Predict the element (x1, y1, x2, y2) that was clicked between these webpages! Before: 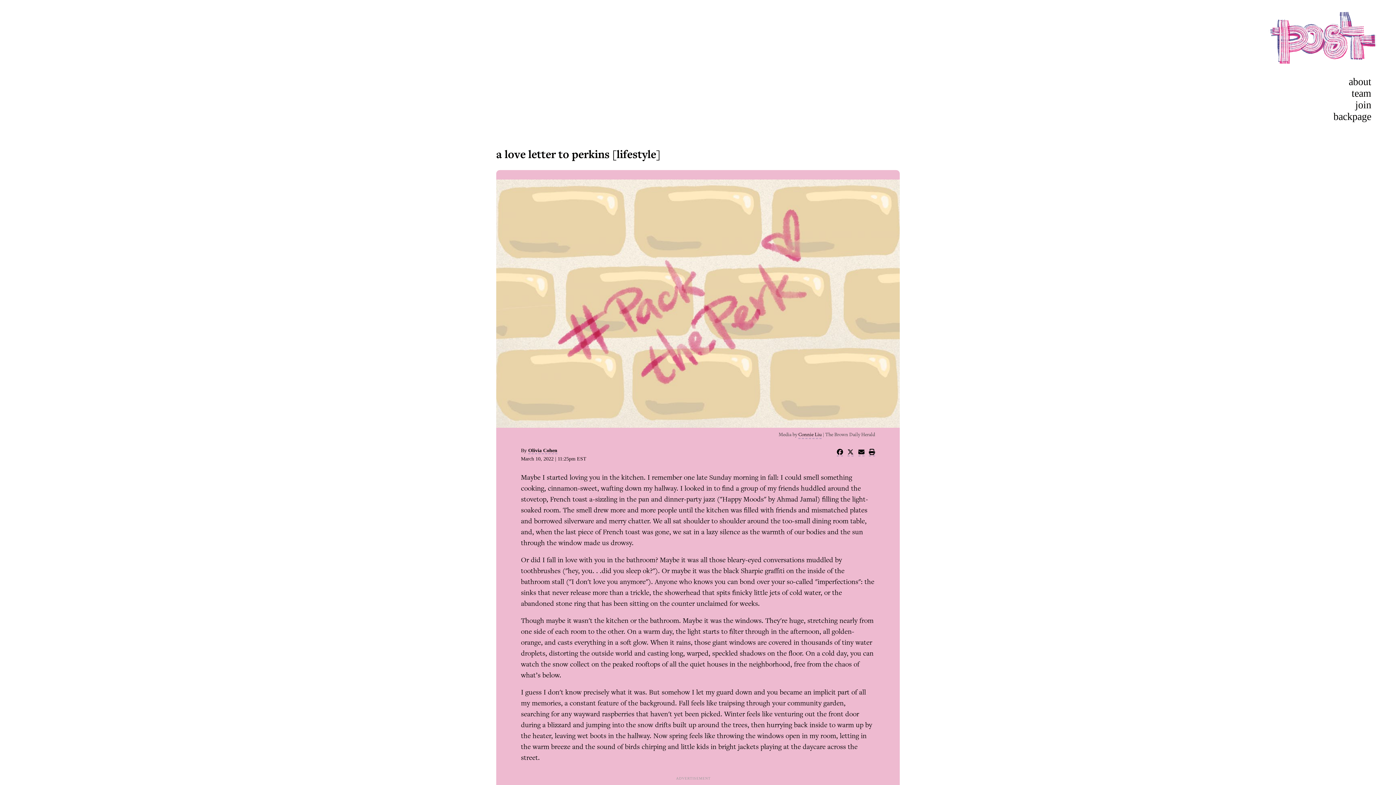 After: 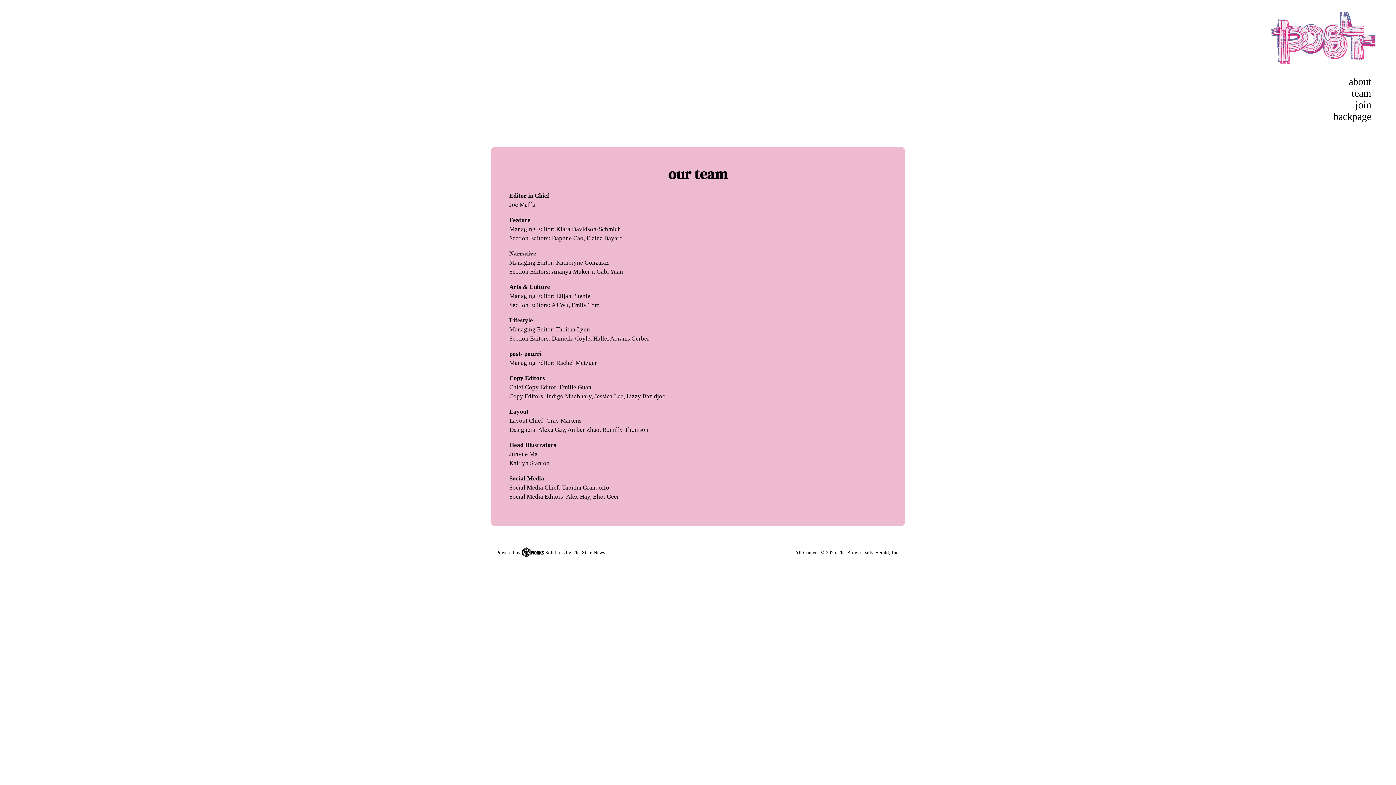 Action: label: team bbox: (1352, 87, 1371, 98)